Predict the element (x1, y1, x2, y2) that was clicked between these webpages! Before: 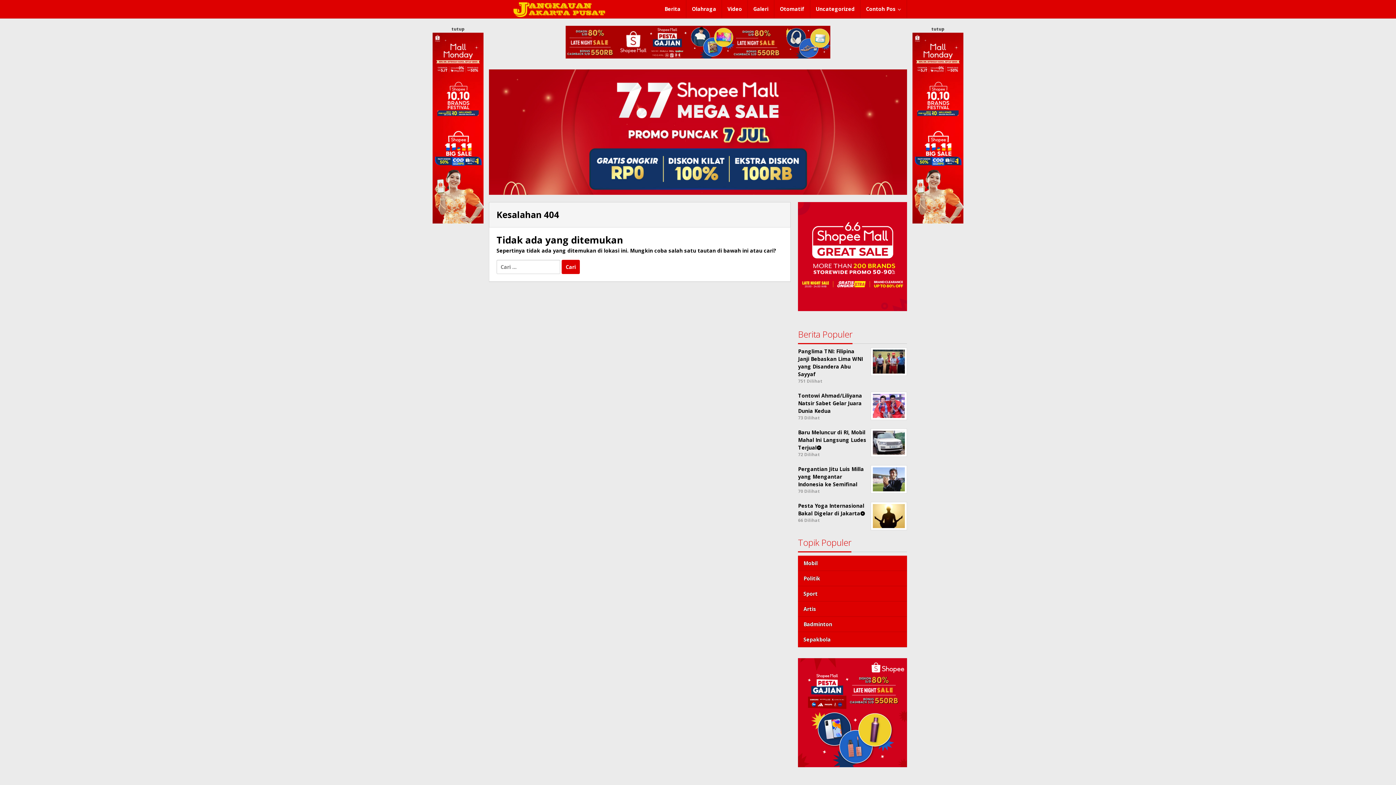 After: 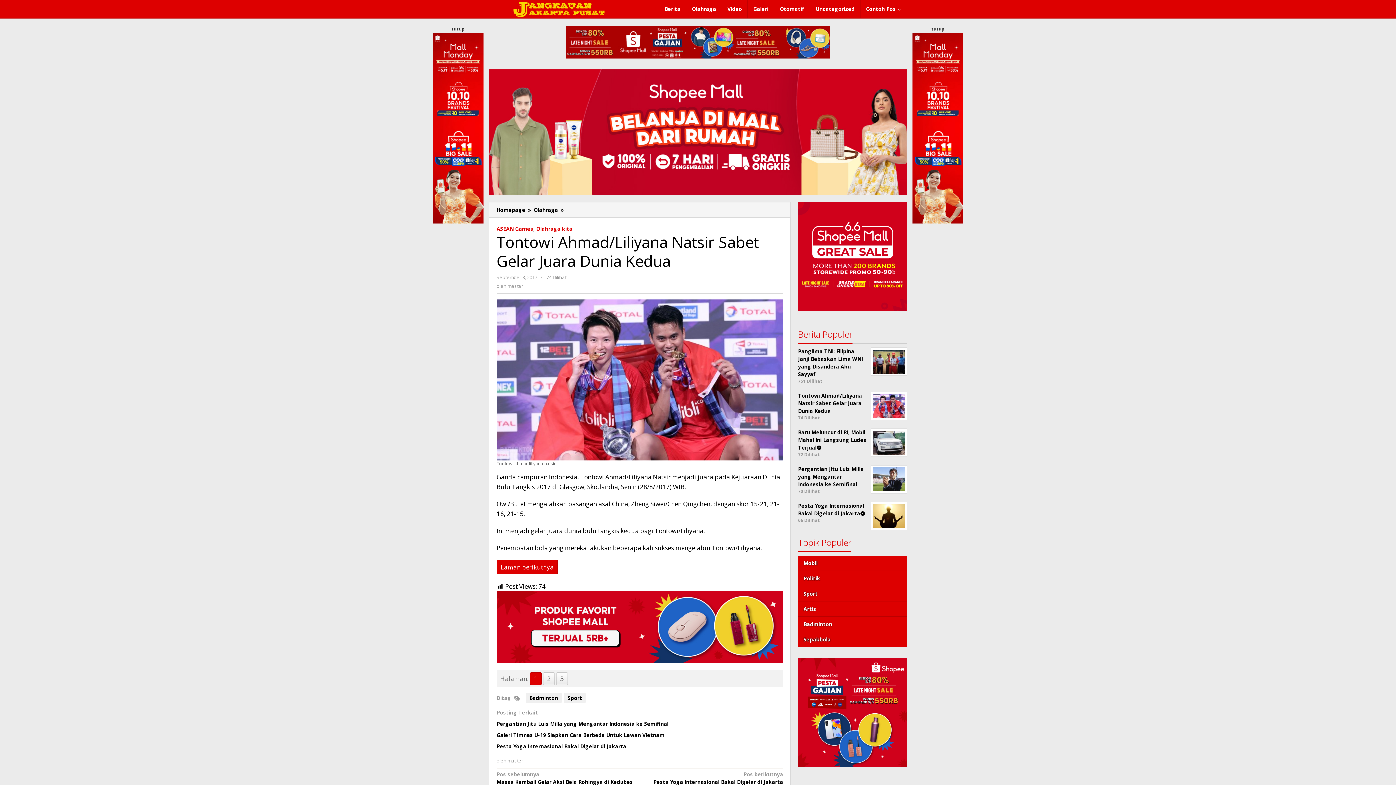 Action: label: Tontowi Ahmad/Liliyana Natsir Sabet Gelar Juara Dunia Kedua bbox: (798, 392, 862, 414)